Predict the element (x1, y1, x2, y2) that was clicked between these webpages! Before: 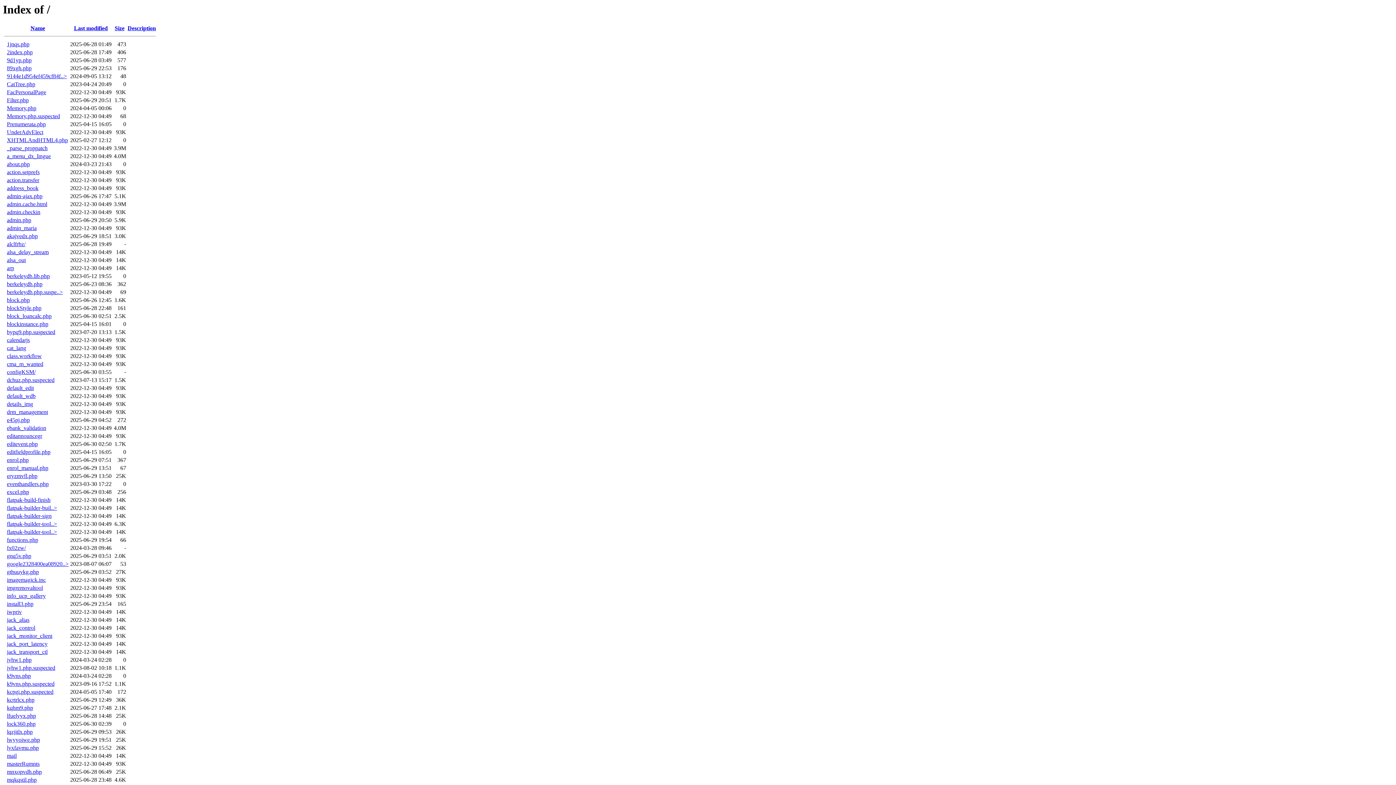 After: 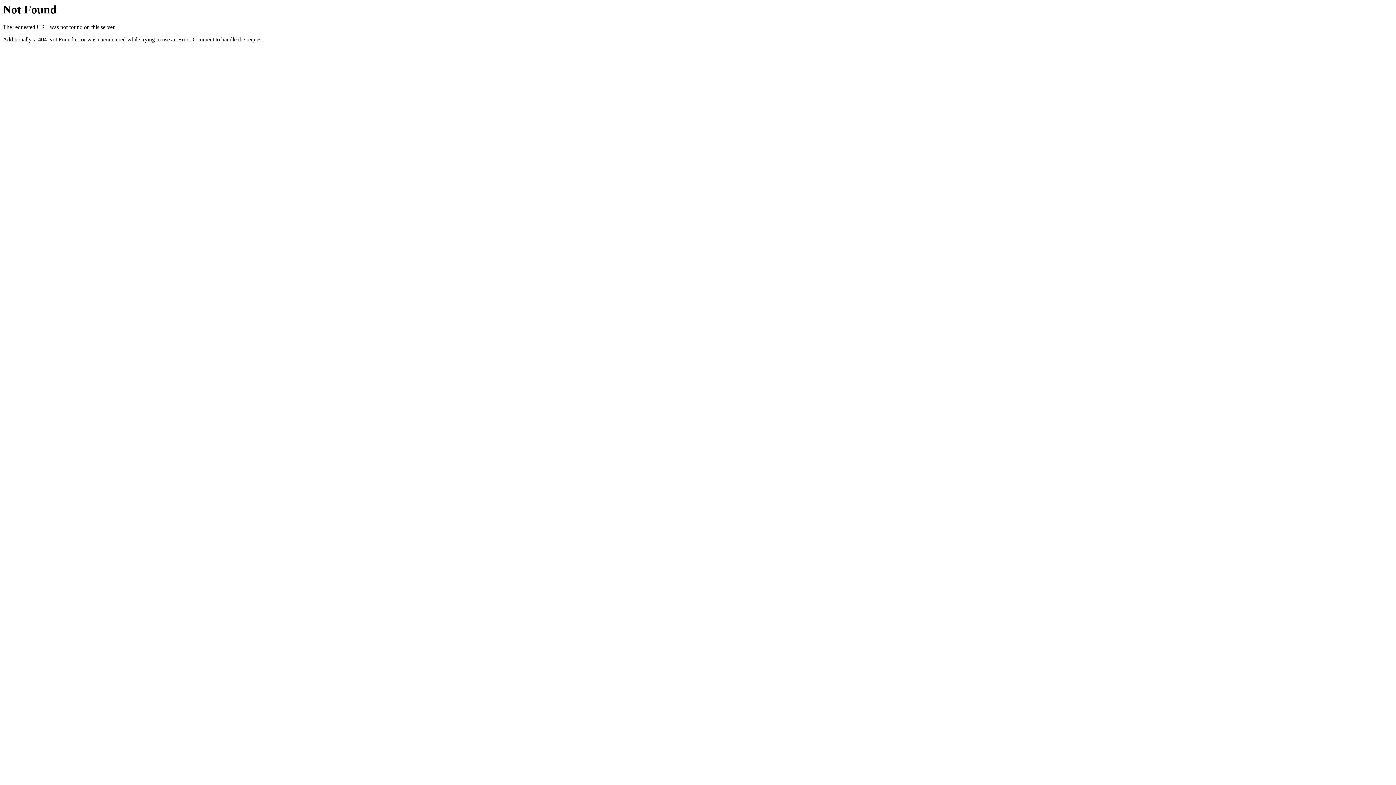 Action: bbox: (6, 41, 29, 47) label: 1jnqs.php